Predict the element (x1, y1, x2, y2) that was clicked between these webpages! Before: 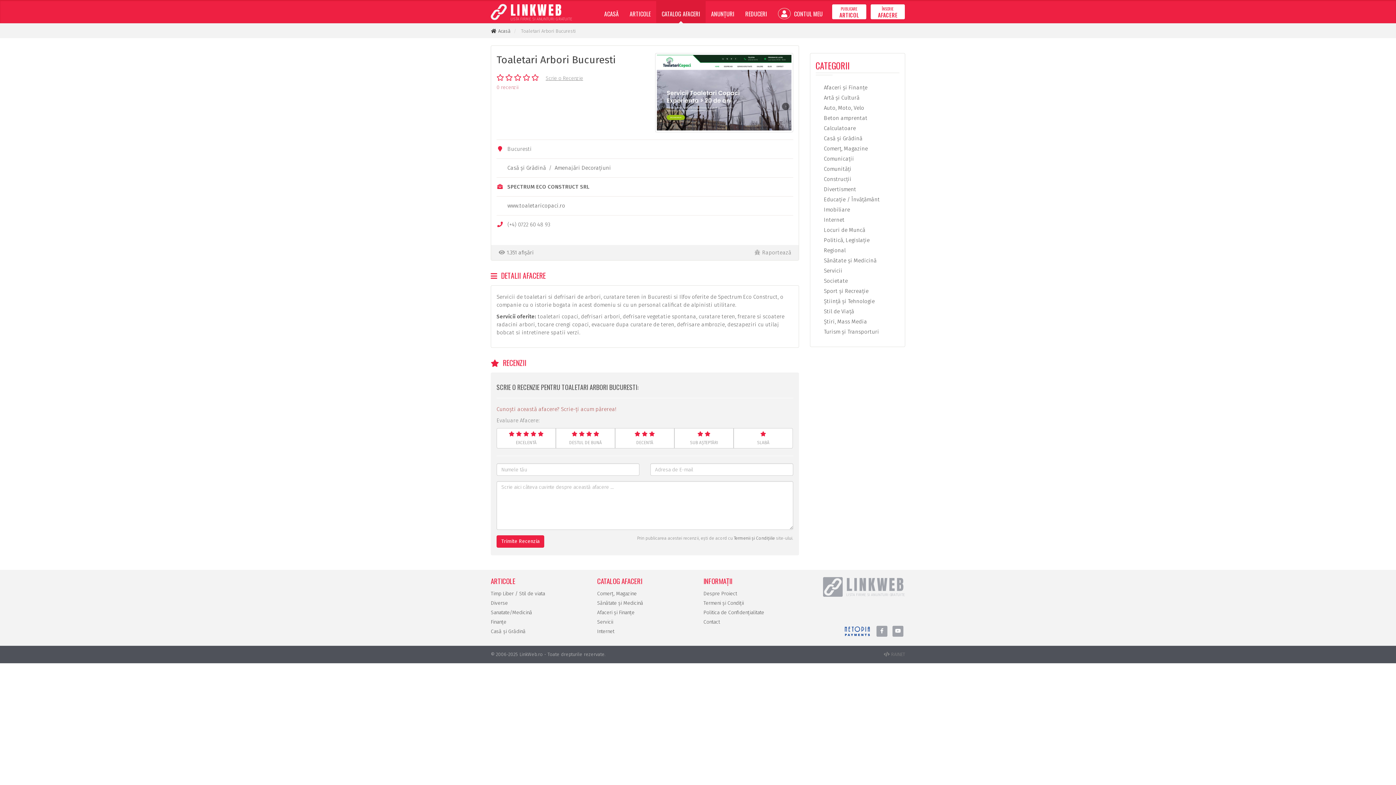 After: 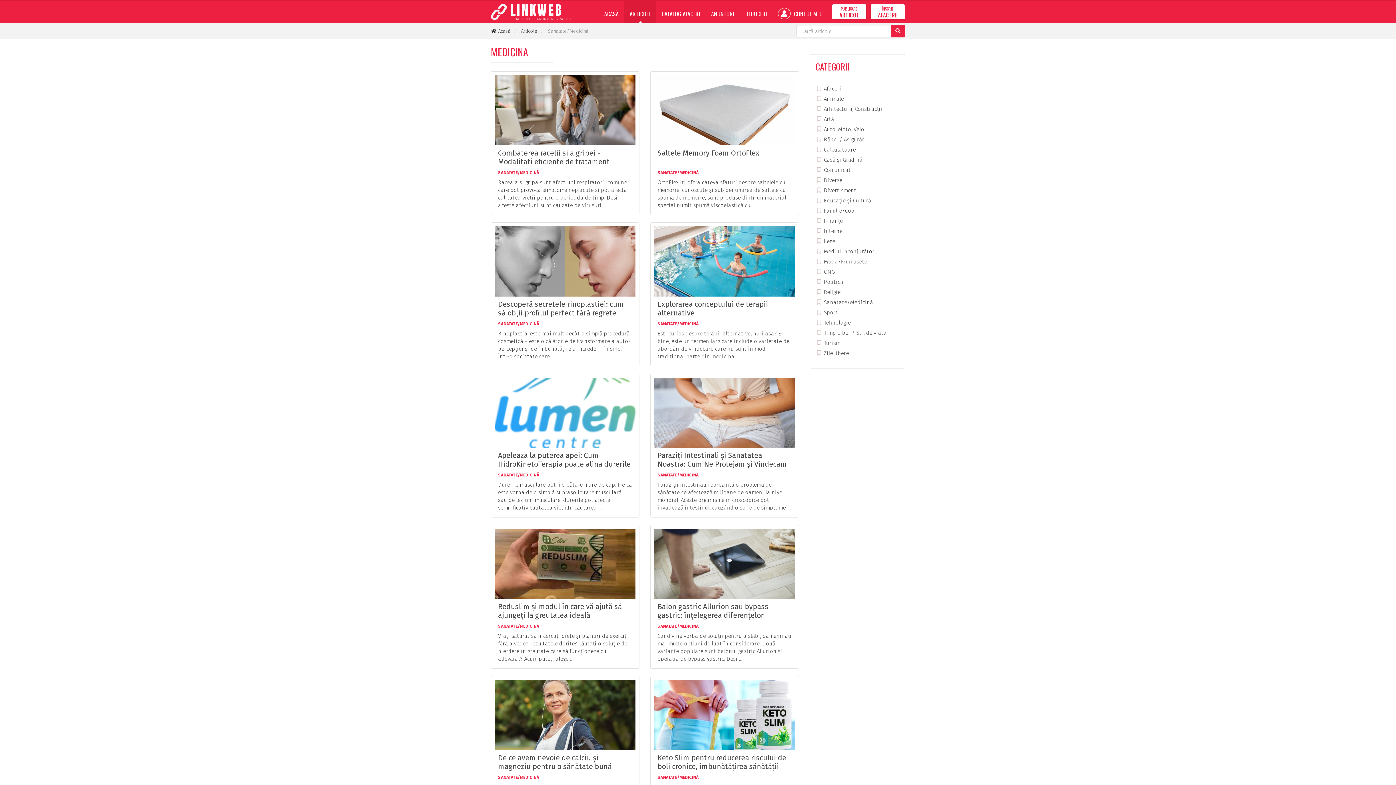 Action: bbox: (490, 609, 532, 616) label: Sanatate/Medicină